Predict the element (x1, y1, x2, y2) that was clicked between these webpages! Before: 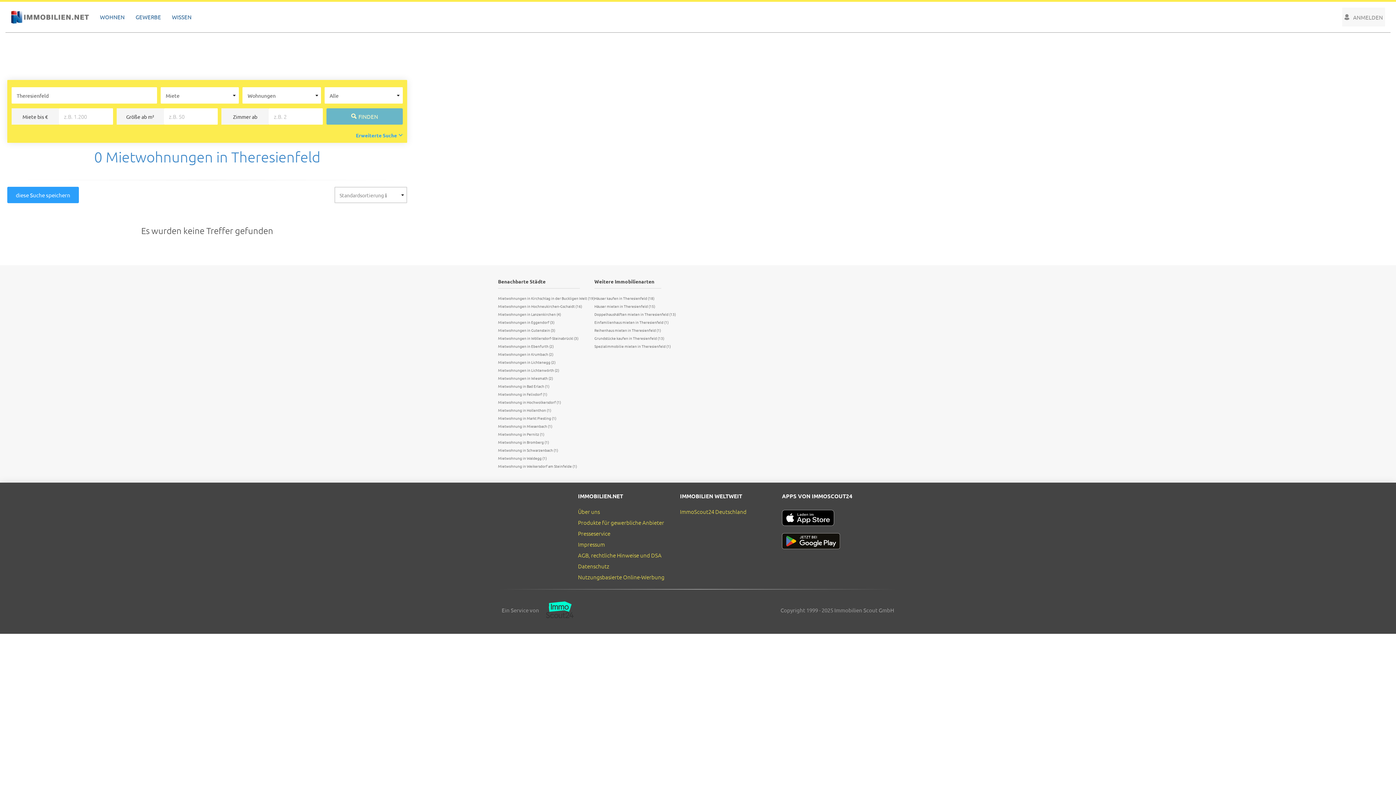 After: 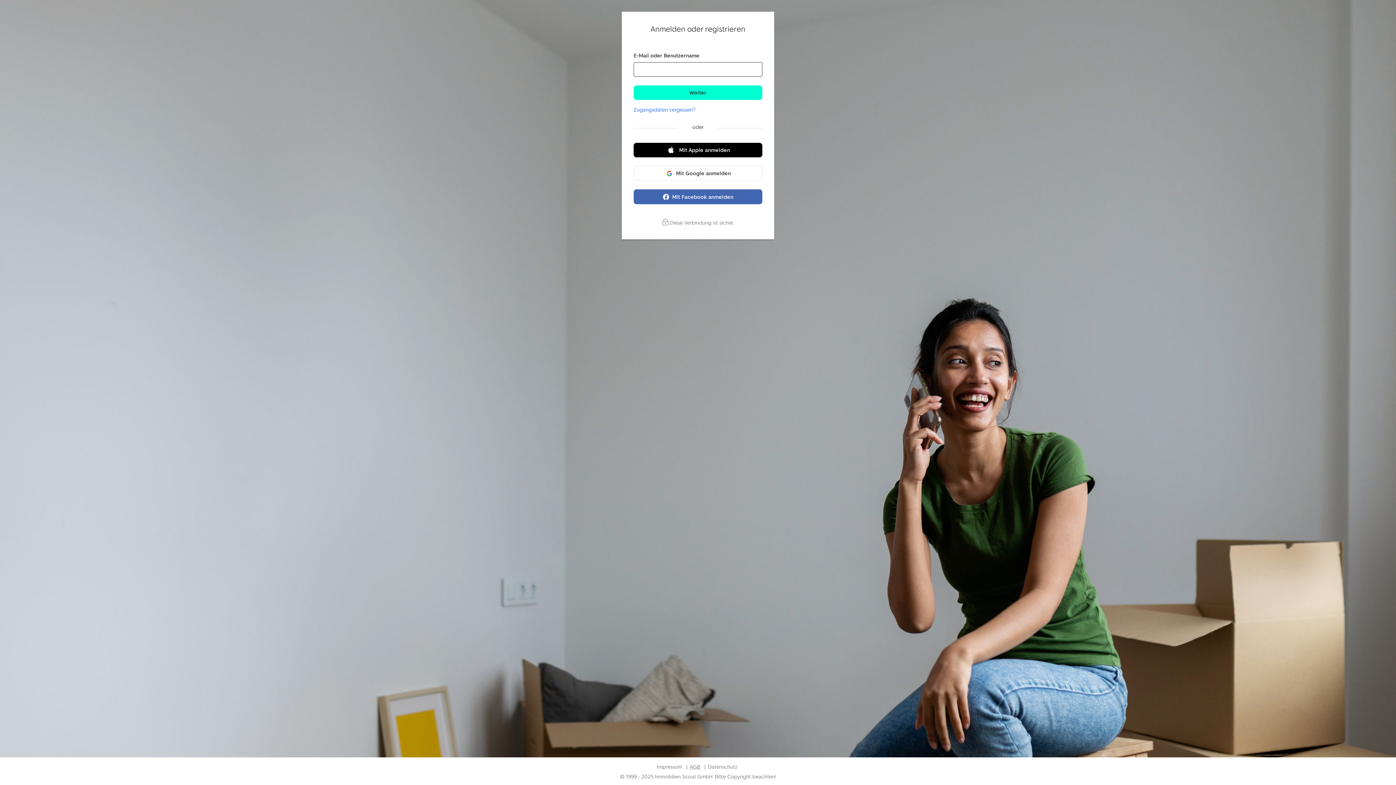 Action: label: ANMELDEN bbox: (1342, 7, 1385, 26)